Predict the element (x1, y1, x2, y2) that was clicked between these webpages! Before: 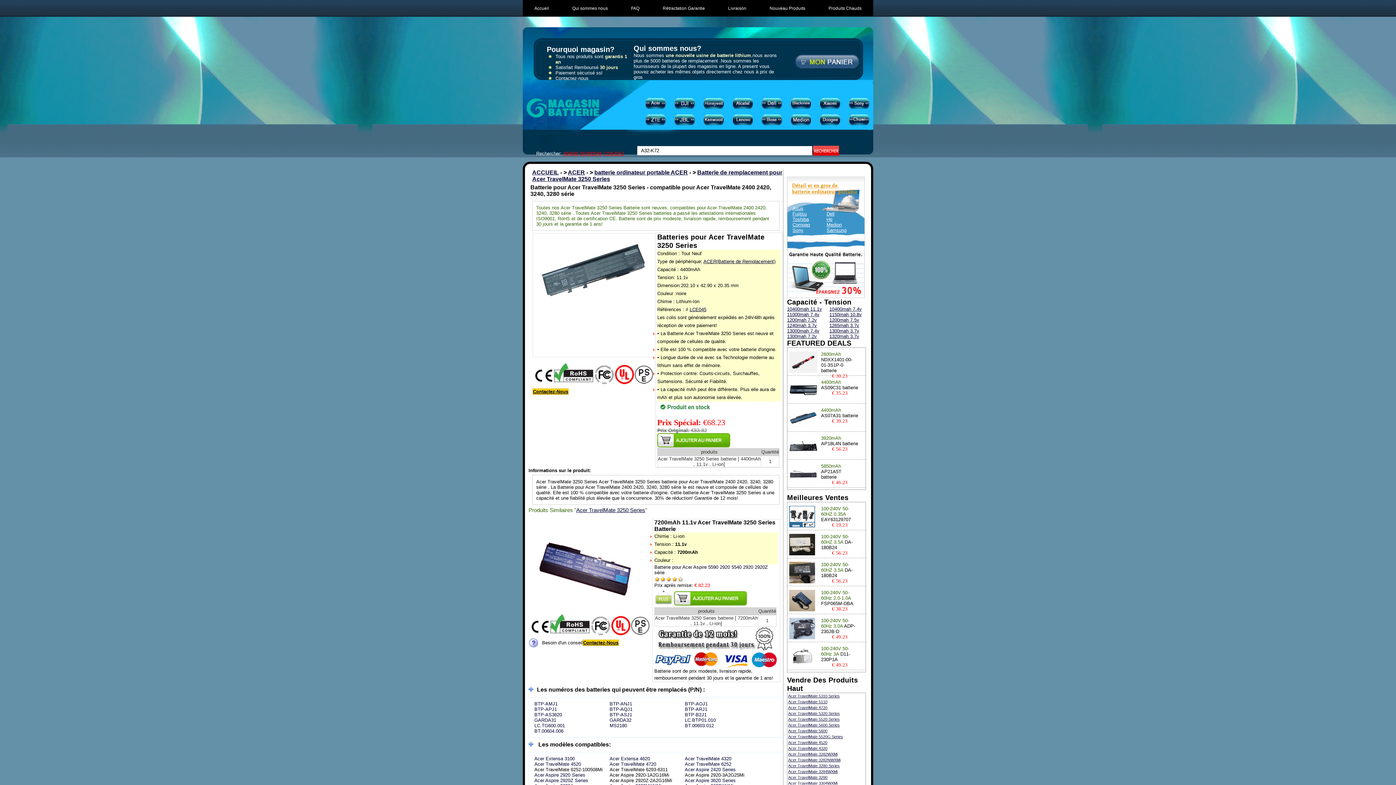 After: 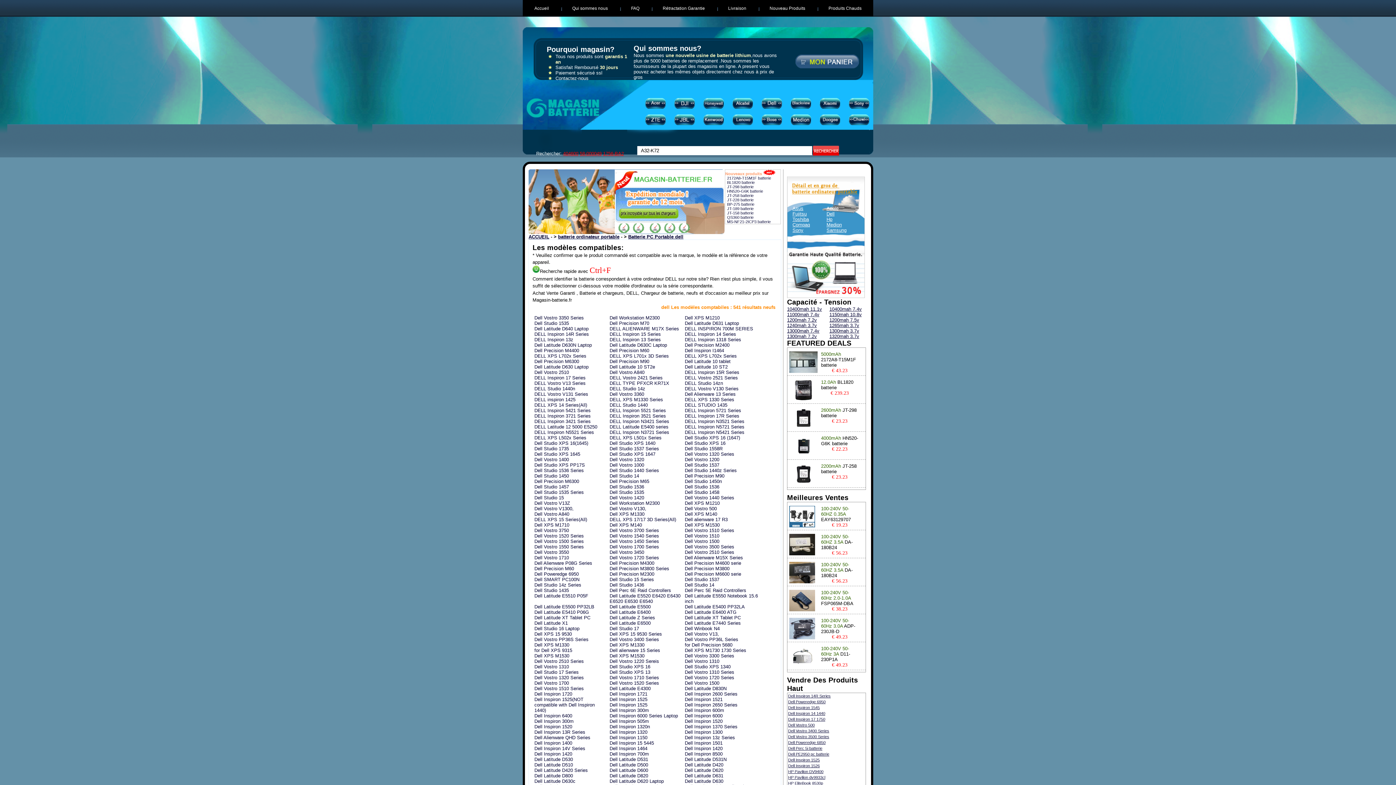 Action: label: Dell bbox: (826, 211, 834, 216)